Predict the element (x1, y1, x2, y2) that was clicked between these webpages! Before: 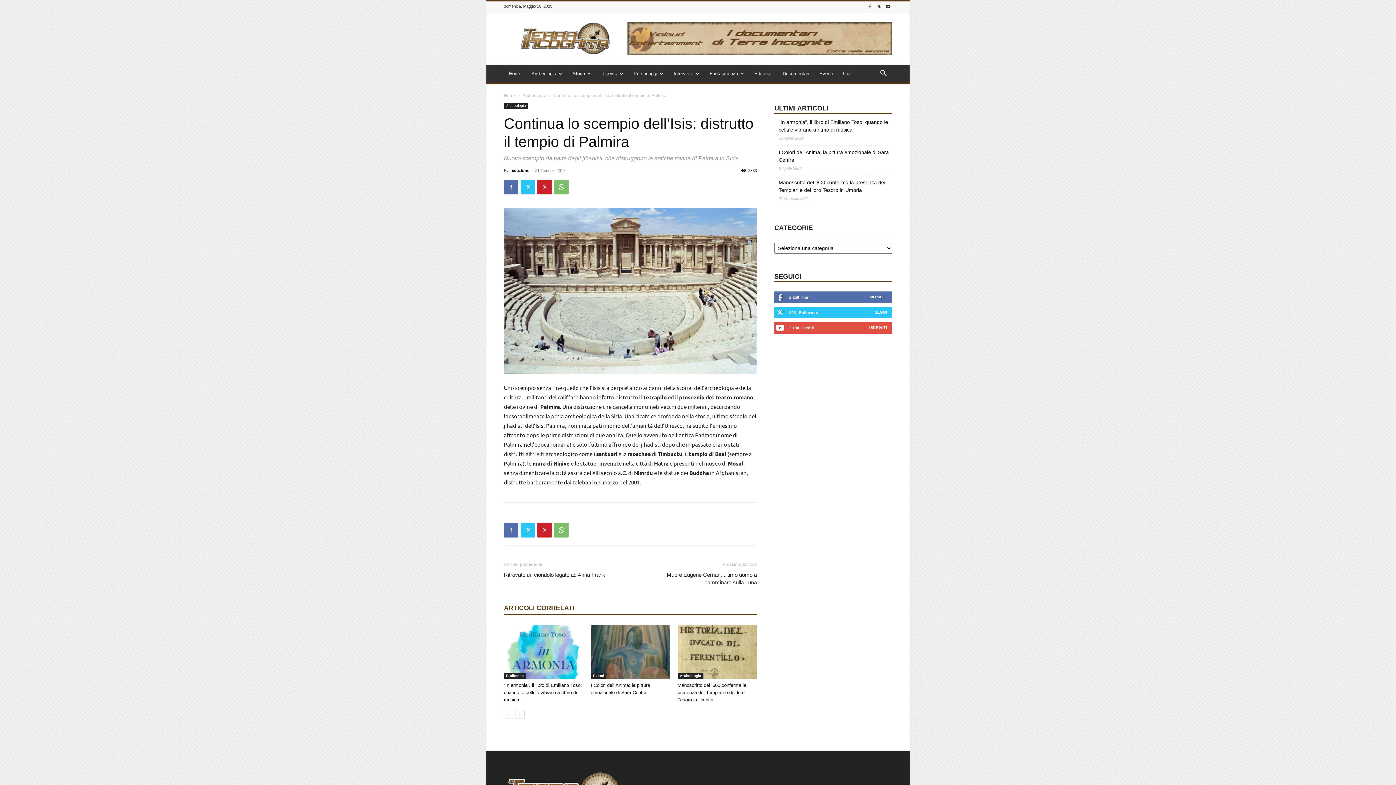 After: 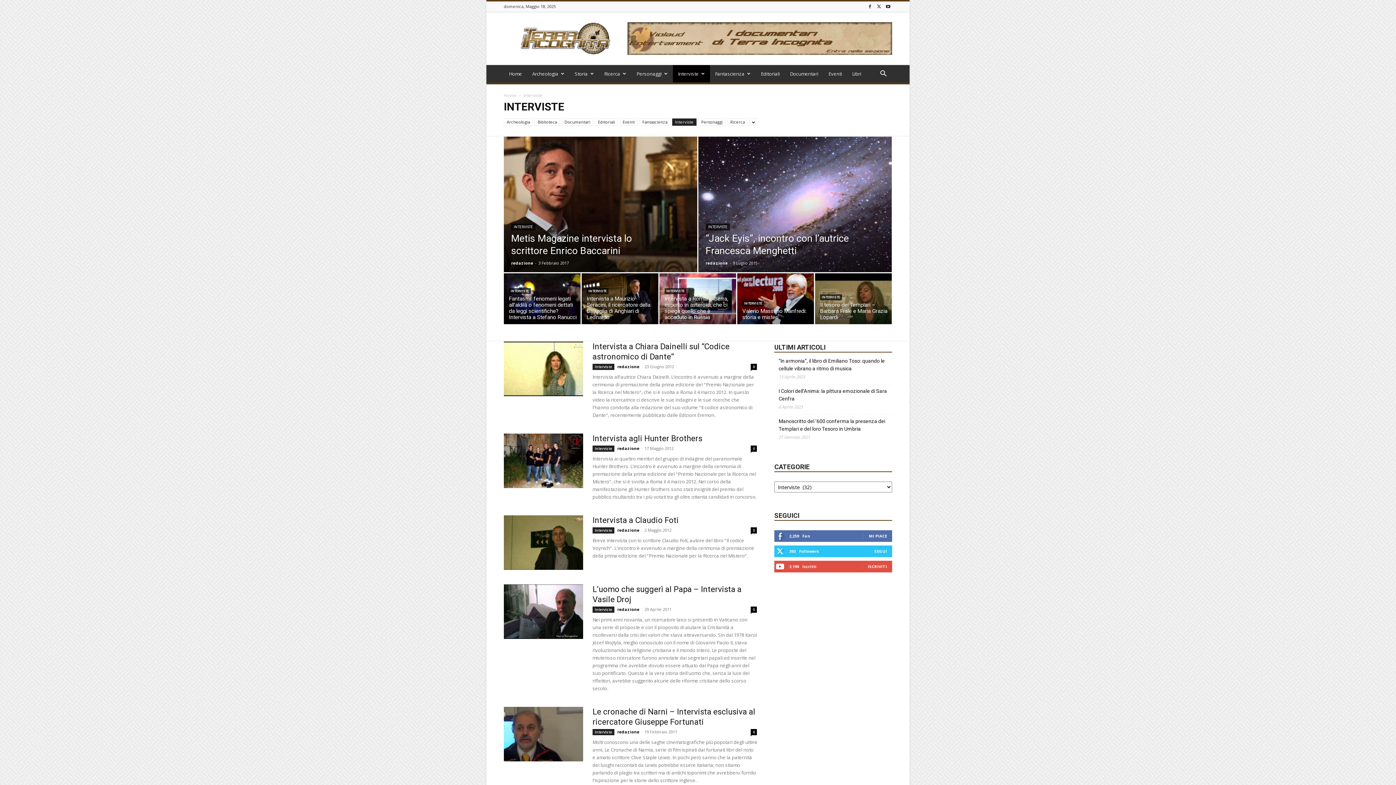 Action: bbox: (668, 65, 704, 82) label: Interviste